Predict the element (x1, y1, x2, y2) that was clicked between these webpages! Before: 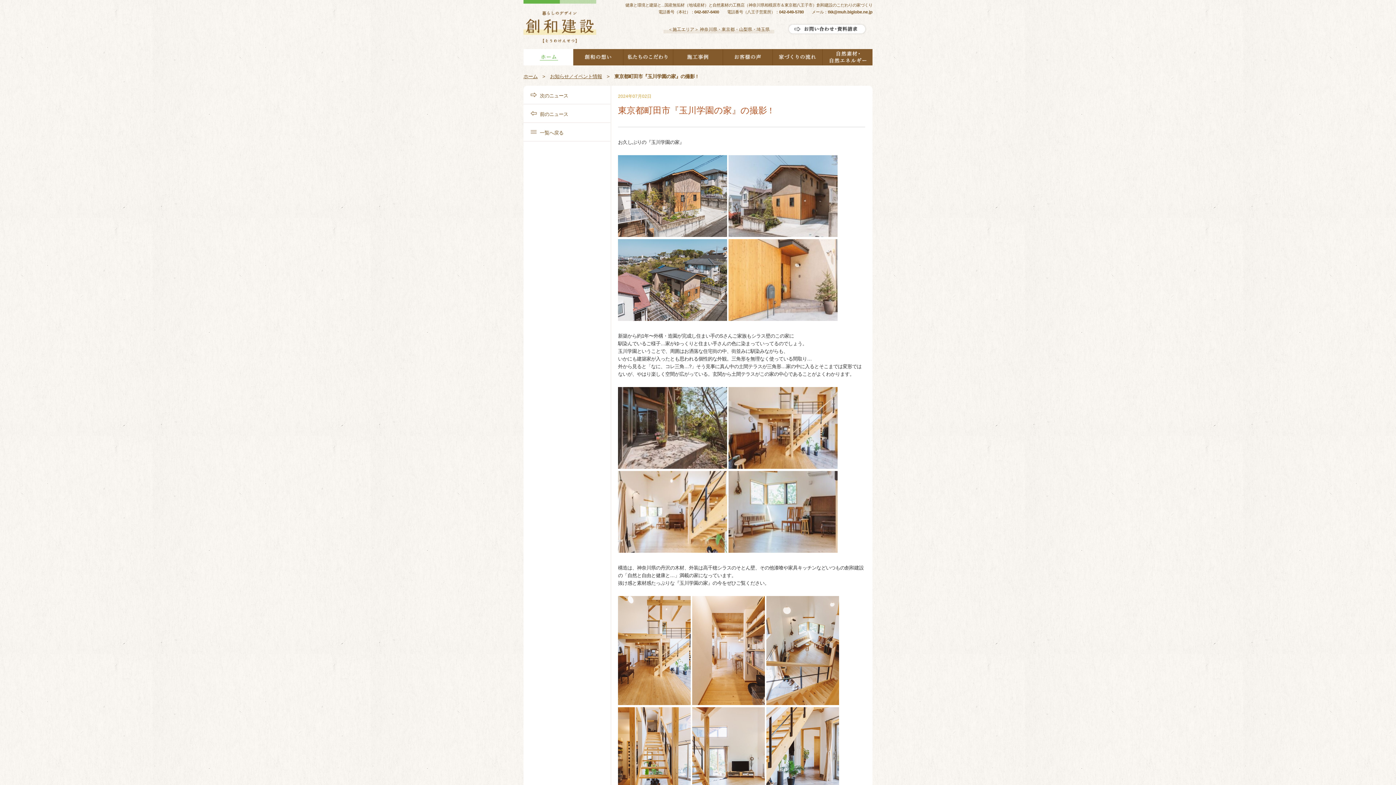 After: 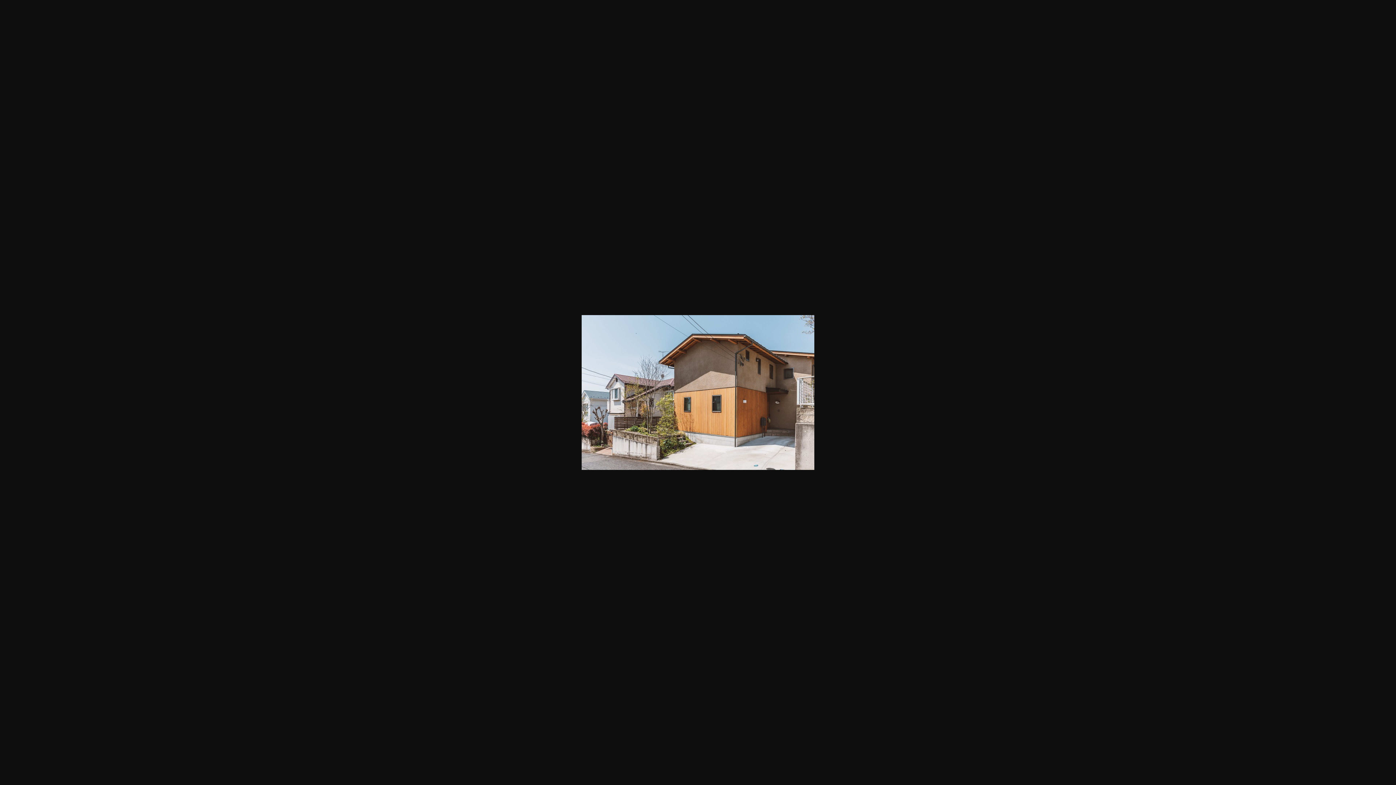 Action: bbox: (728, 232, 837, 238)